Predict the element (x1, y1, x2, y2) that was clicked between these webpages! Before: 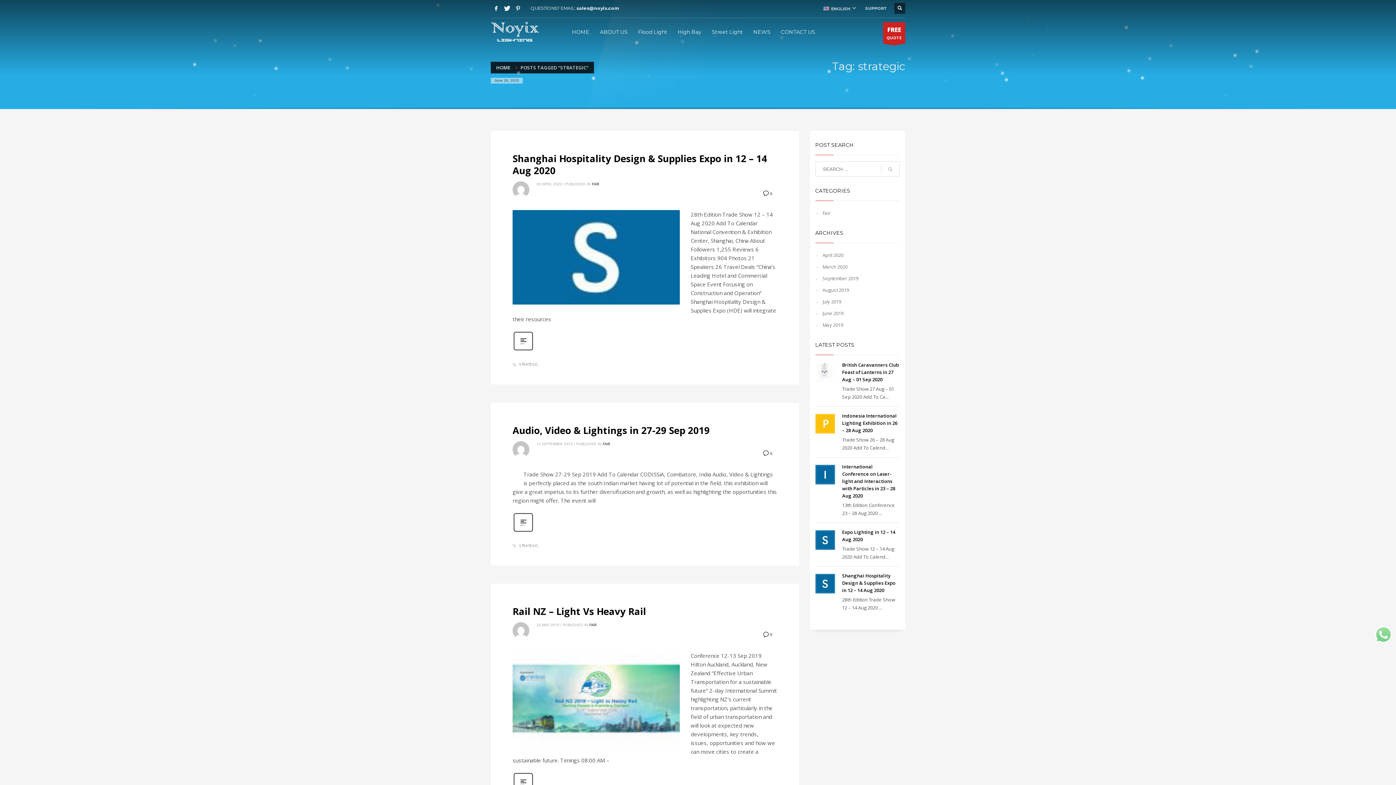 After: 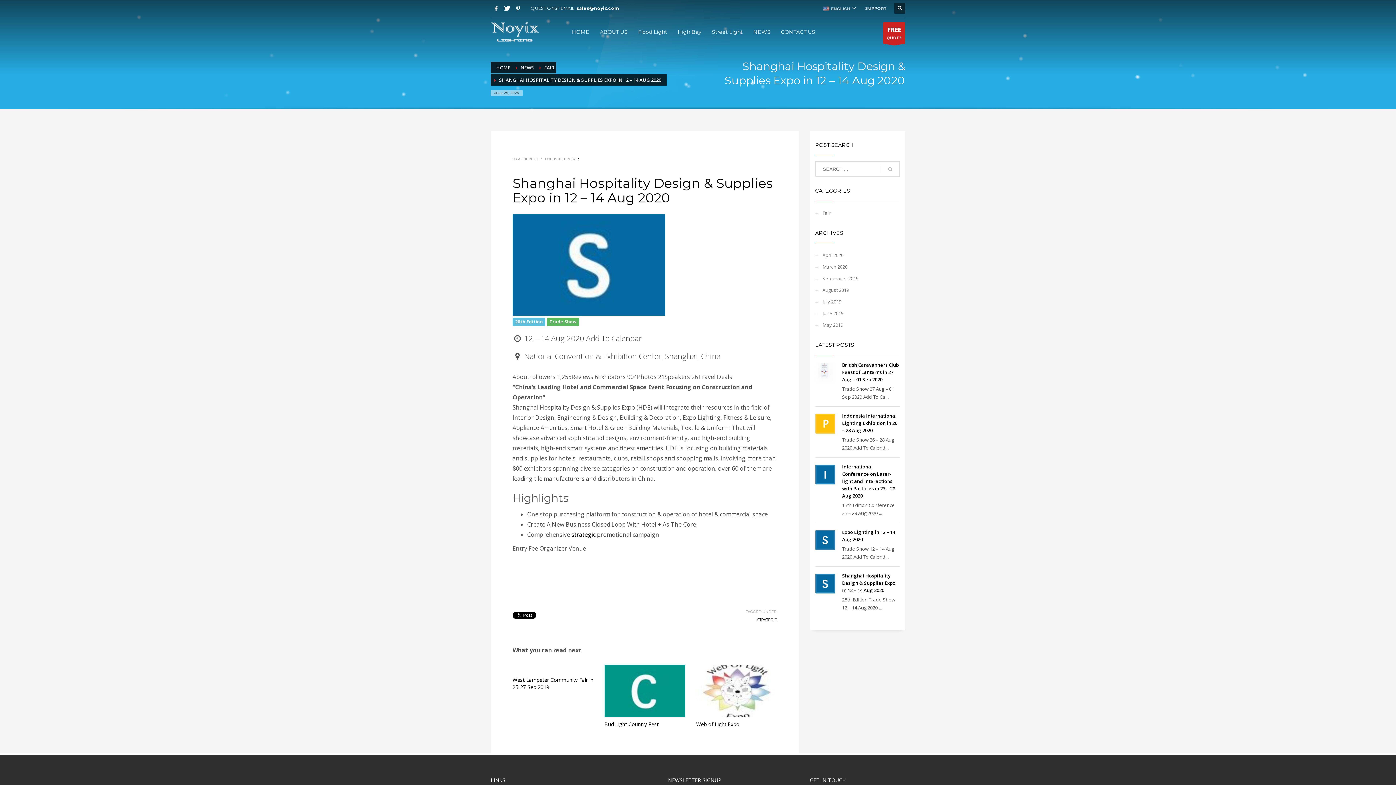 Action: label: Shanghai Hospitality Design & Supplies Expo in 12 – 14 Aug 2020 bbox: (512, 152, 767, 177)